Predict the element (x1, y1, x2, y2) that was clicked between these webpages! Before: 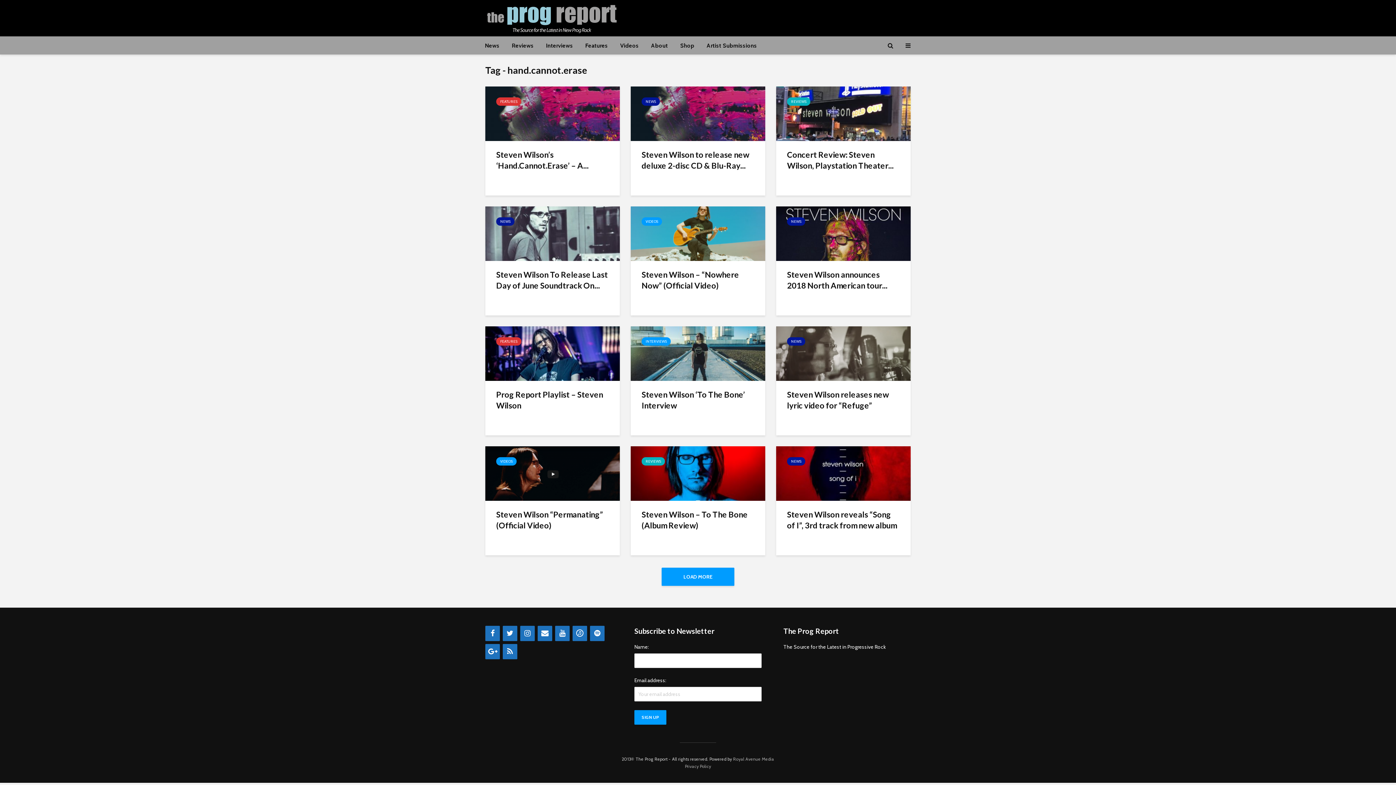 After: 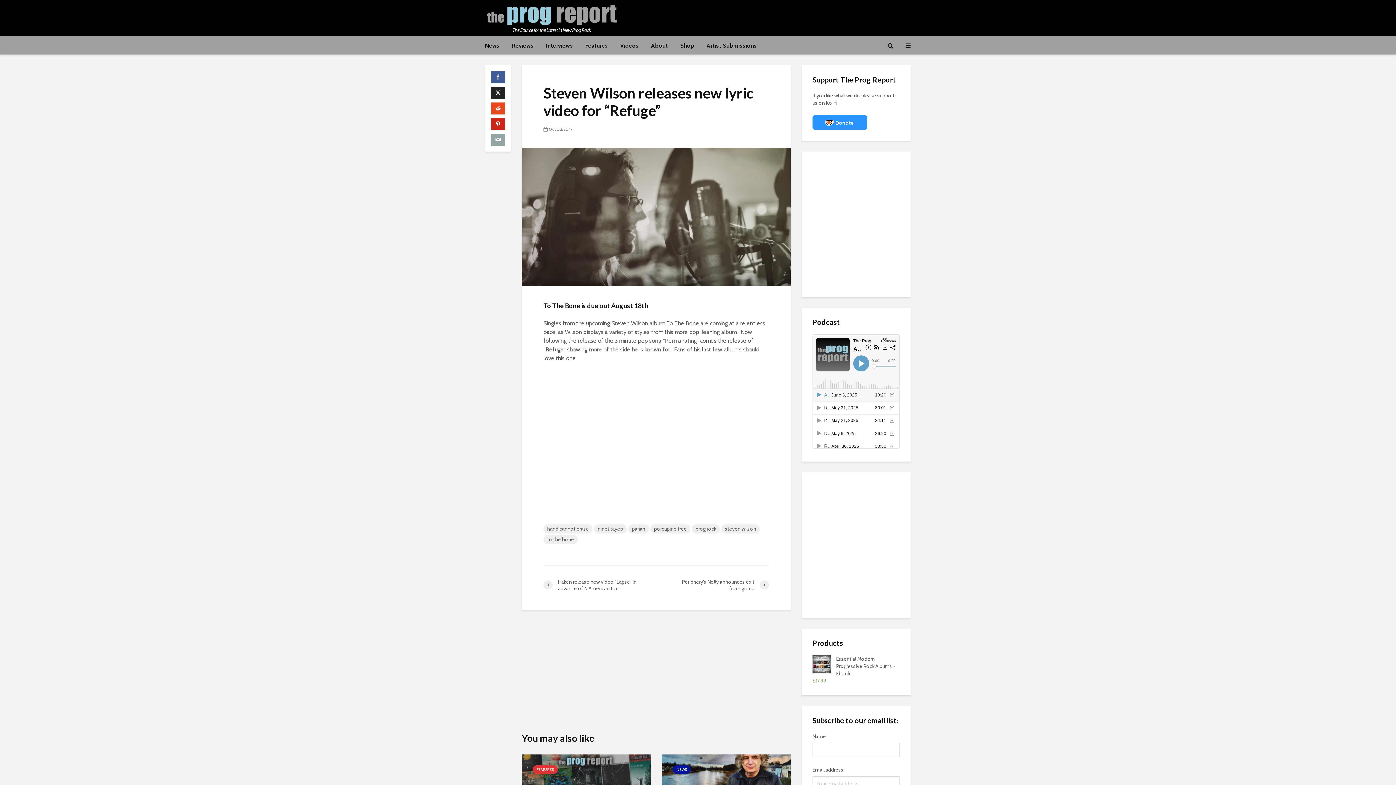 Action: label: Steven Wilson releases new lyric video for “Refuge” bbox: (787, 389, 900, 411)